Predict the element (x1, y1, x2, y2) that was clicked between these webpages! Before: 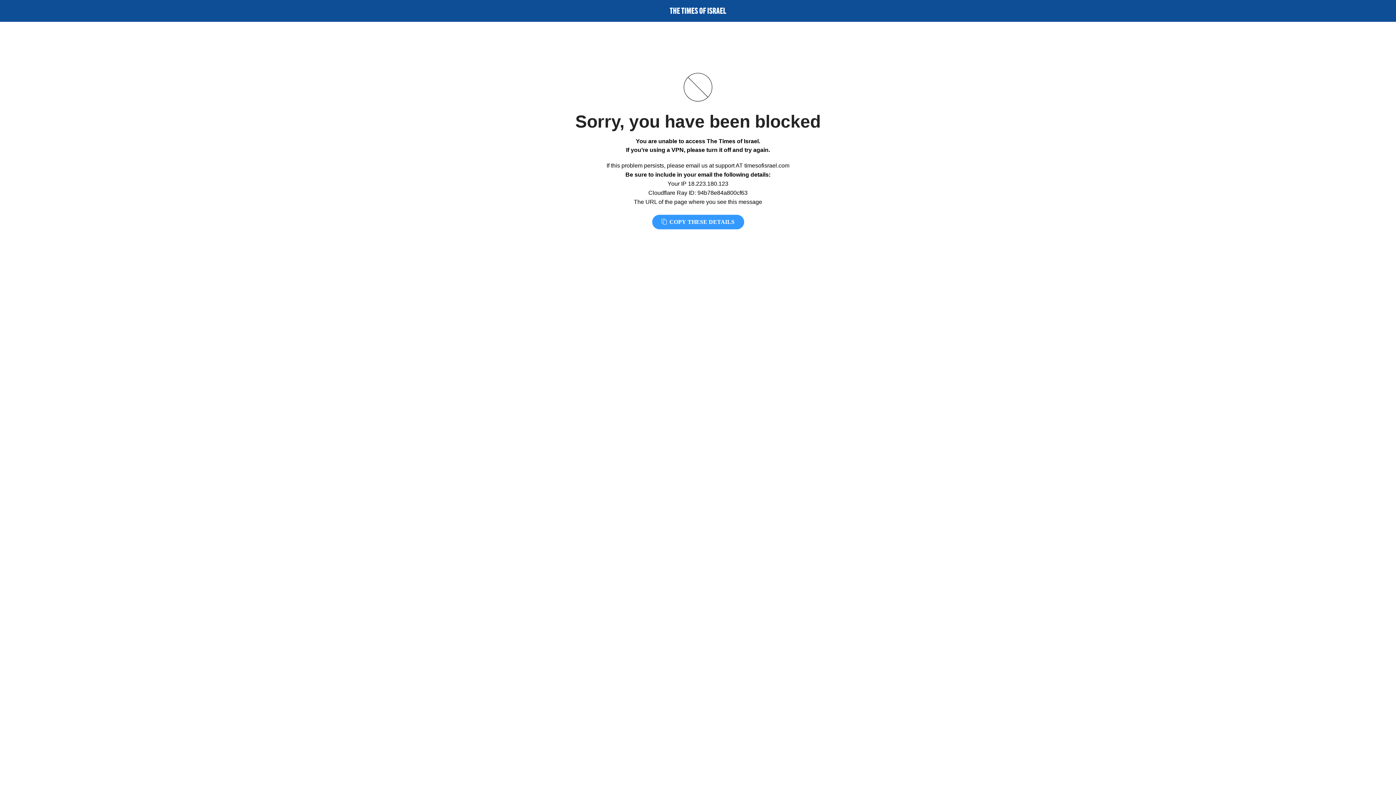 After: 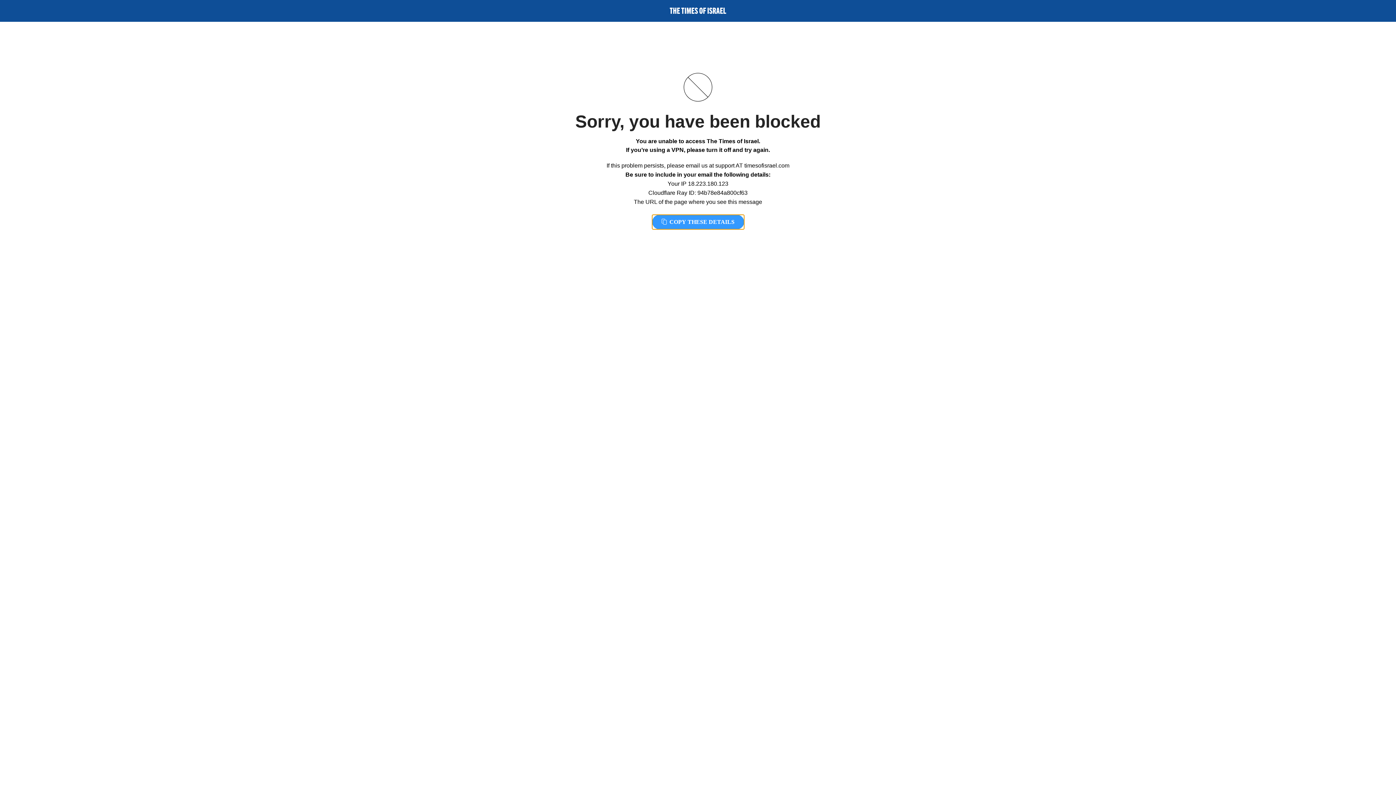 Action: bbox: (652, 214, 744, 229) label:  COPY THESE DETAILS